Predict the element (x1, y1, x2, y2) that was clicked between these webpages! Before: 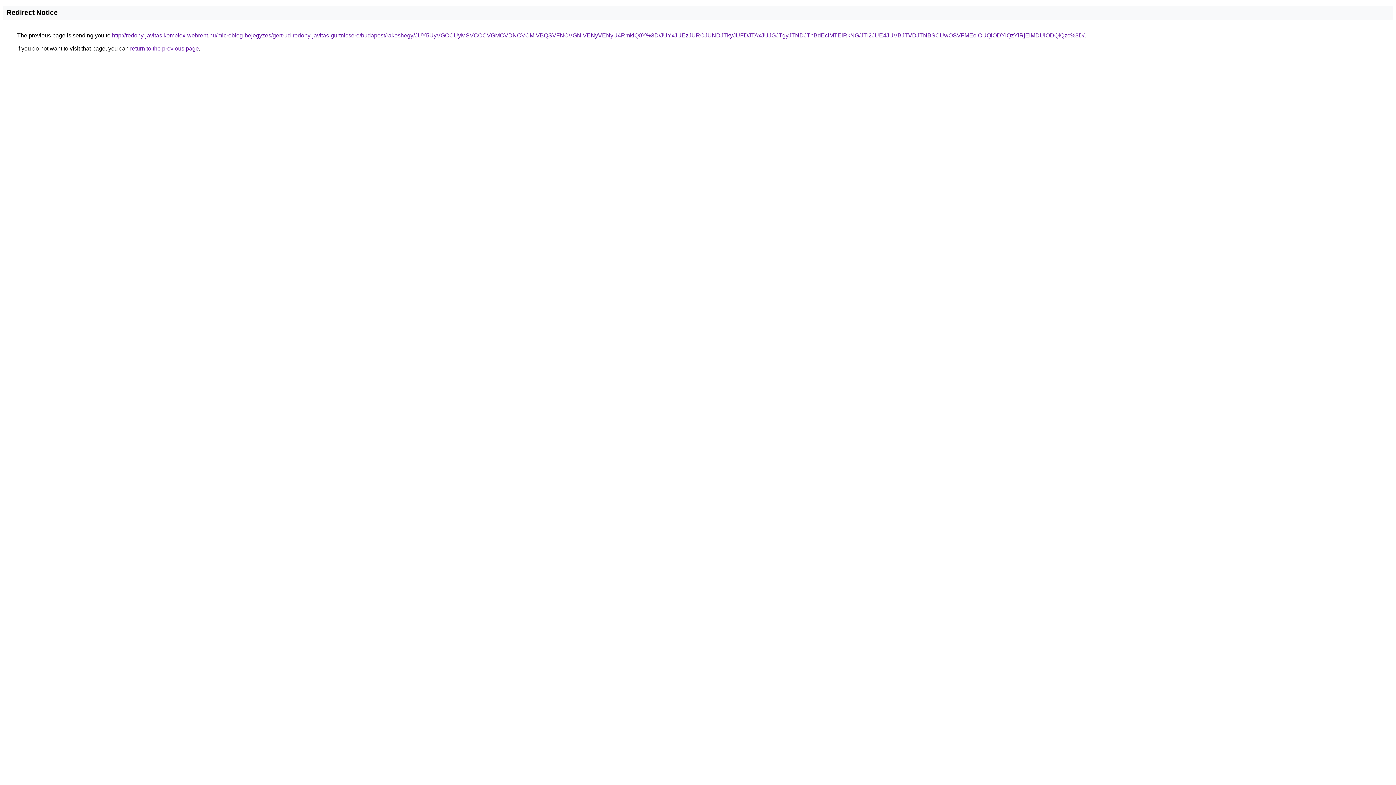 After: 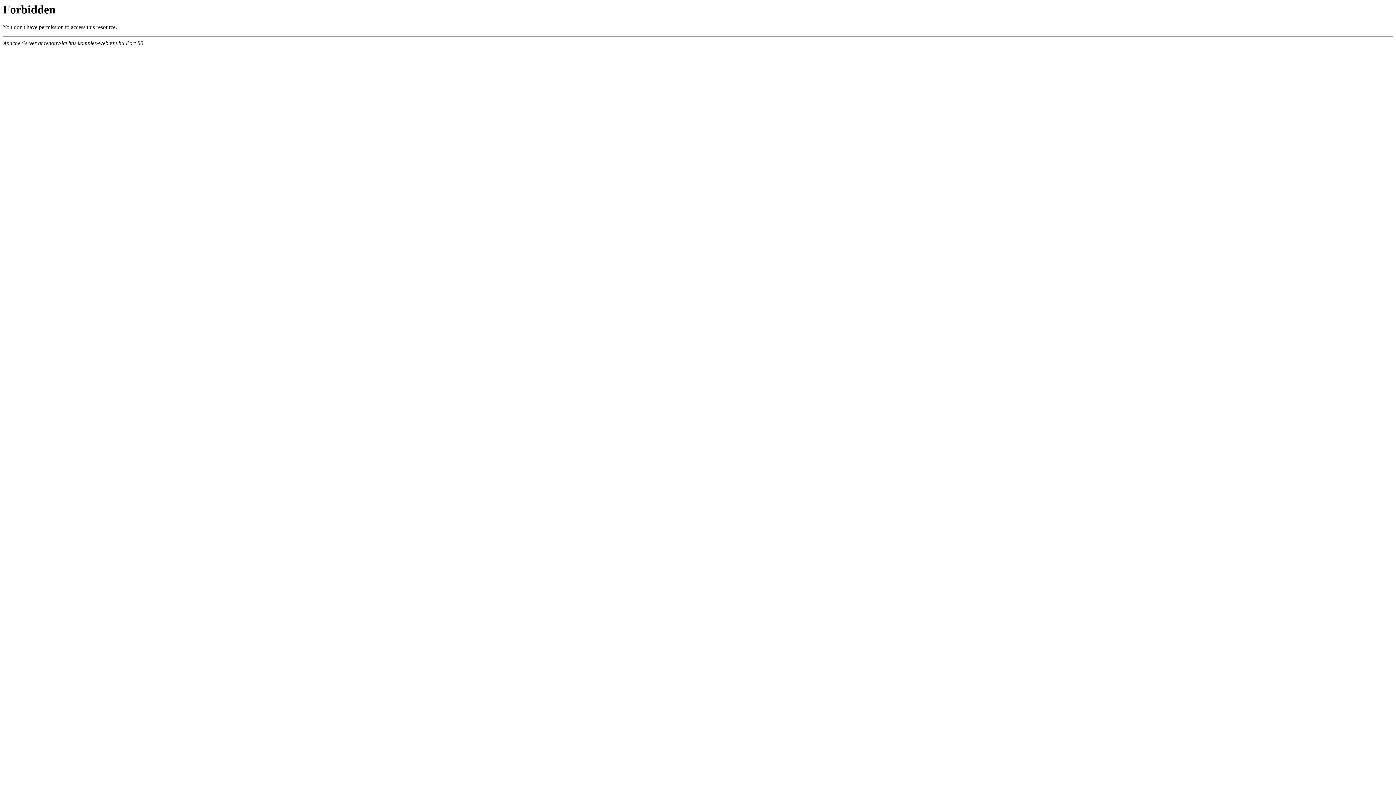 Action: bbox: (112, 32, 1084, 38) label: http://redony-javitas.komplex-webrent.hu/microblog-bejegyzes/gertrud-redony-javitas-gurtnicsere/budapest/rakoshegy/JUY5UyVGOCUyMSVCOCVGMCVDNCVCMiVBQSVFNCVGNiVENyVENyU4RmklQ0Y%3D/JUYxJUEzJURCJUNDJTkyJUFDJTAxJUJGJTgyJTNDJThBdEclMTElRkNG/JTI2JUE4JUVBJTVDJTNBSCUwOSVFMEolOUQlODYlQzYlRjElMDUlODQlQzc%3D/